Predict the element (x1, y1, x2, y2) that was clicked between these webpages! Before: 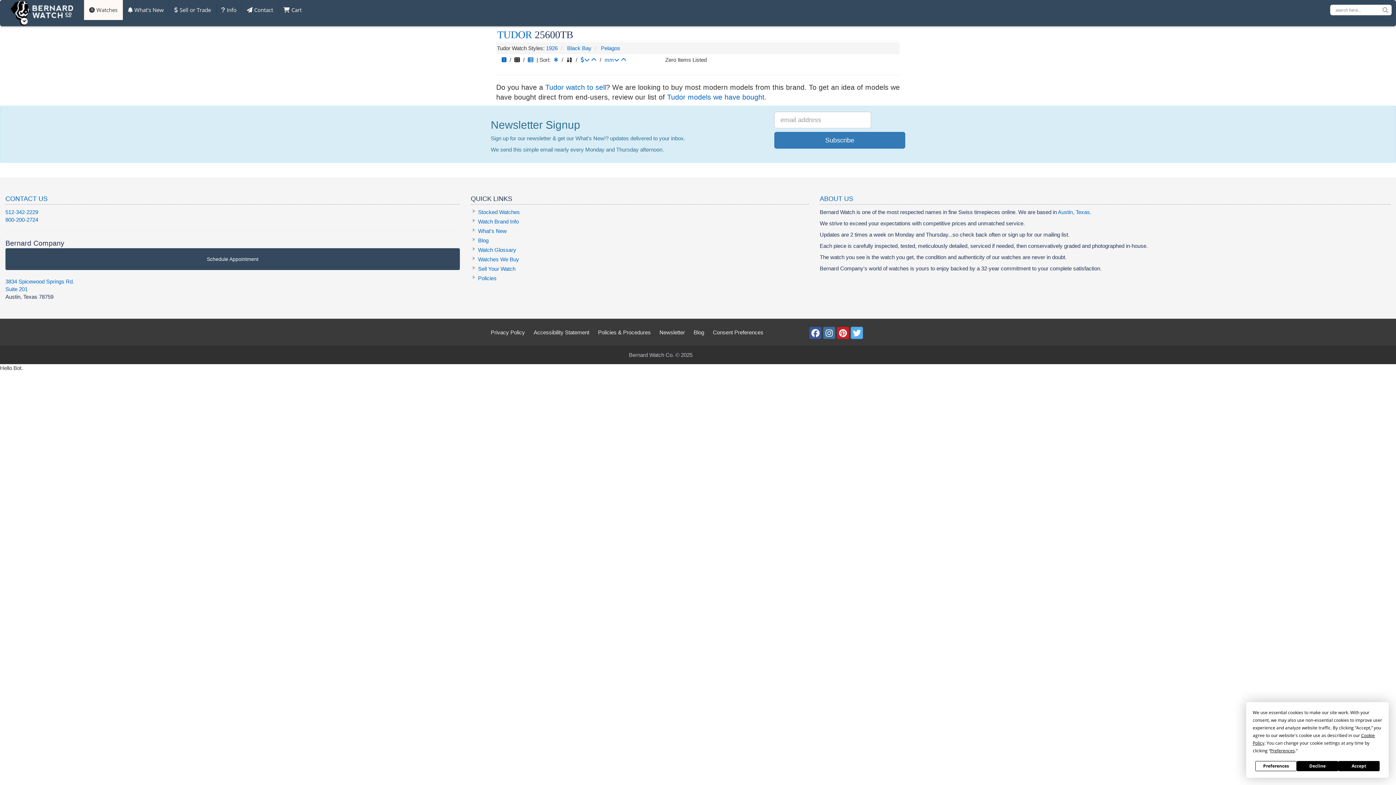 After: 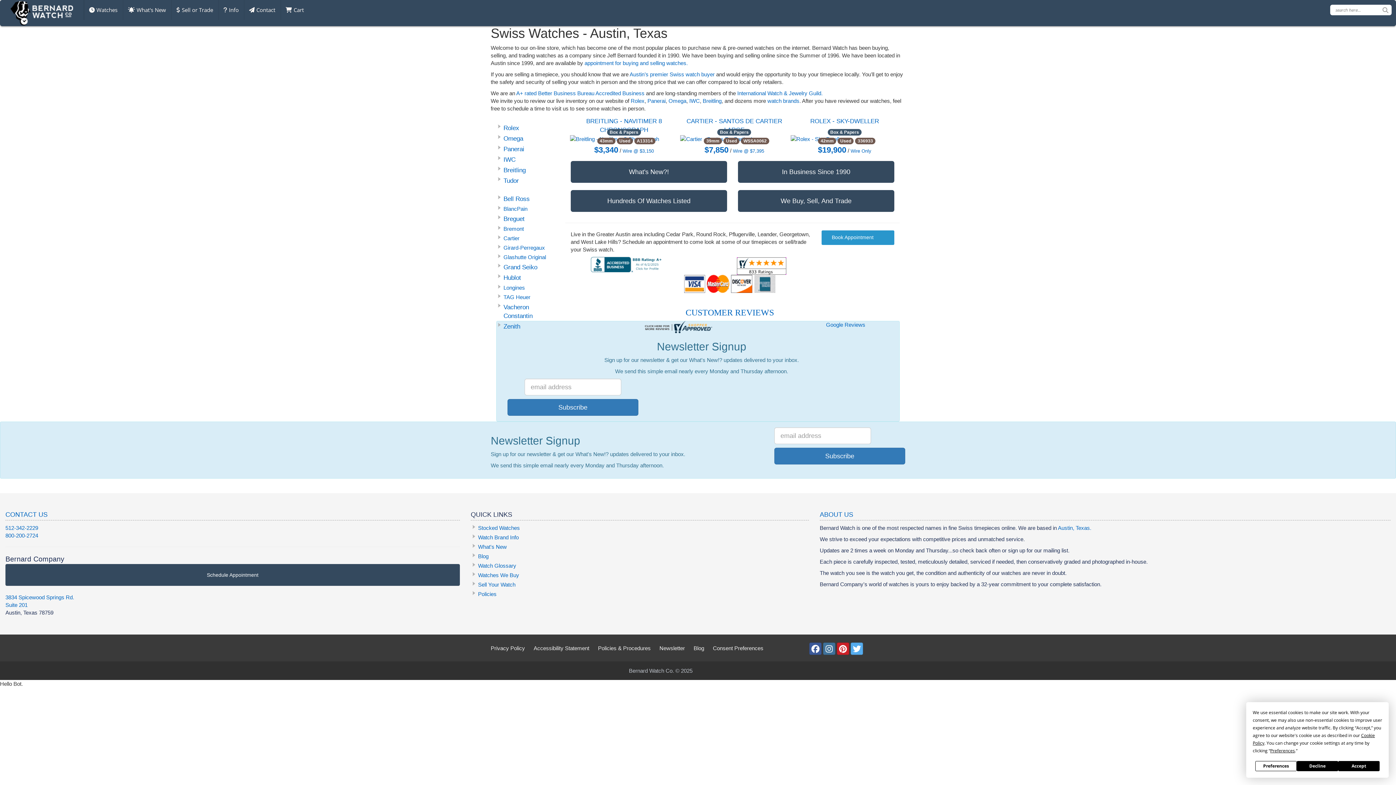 Action: label: Austin, Texas. bbox: (1058, 209, 1091, 215)